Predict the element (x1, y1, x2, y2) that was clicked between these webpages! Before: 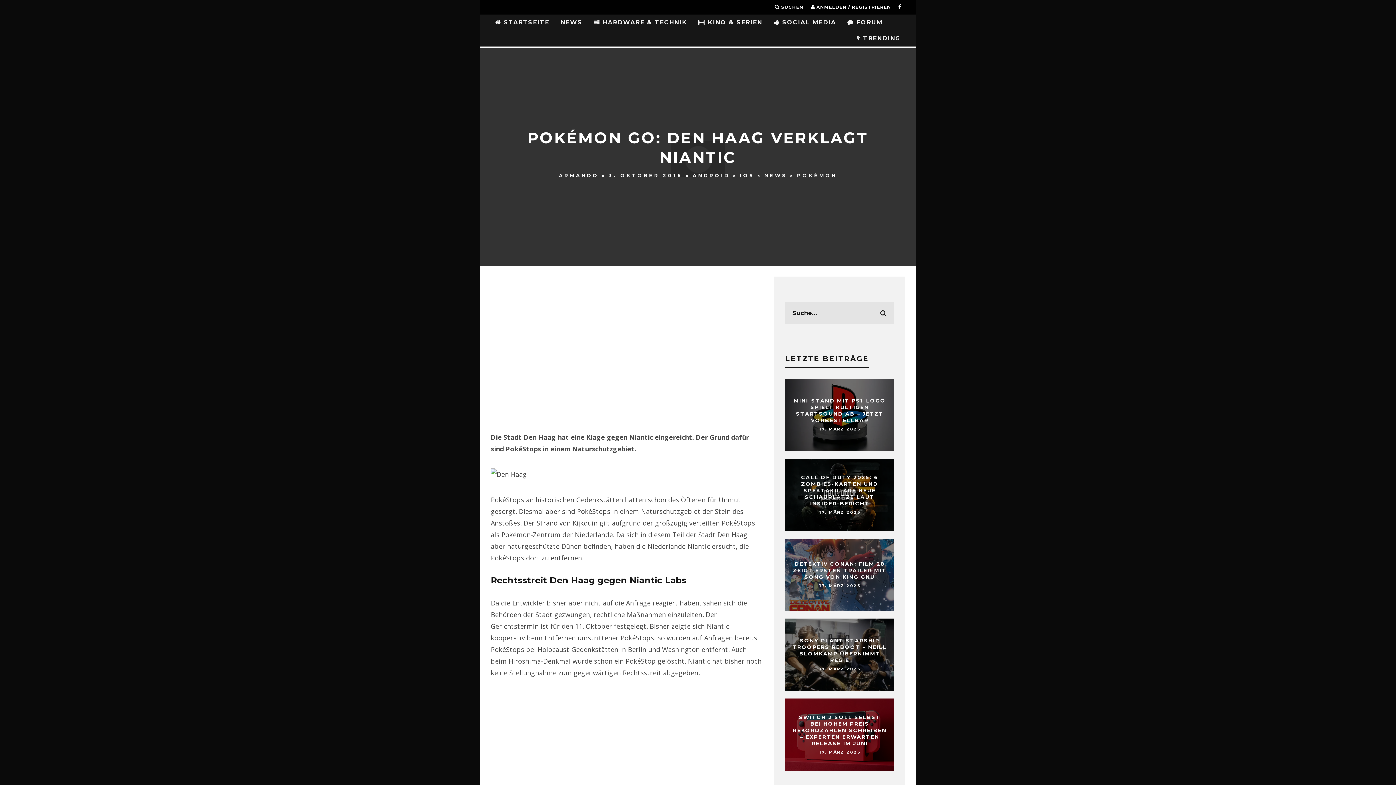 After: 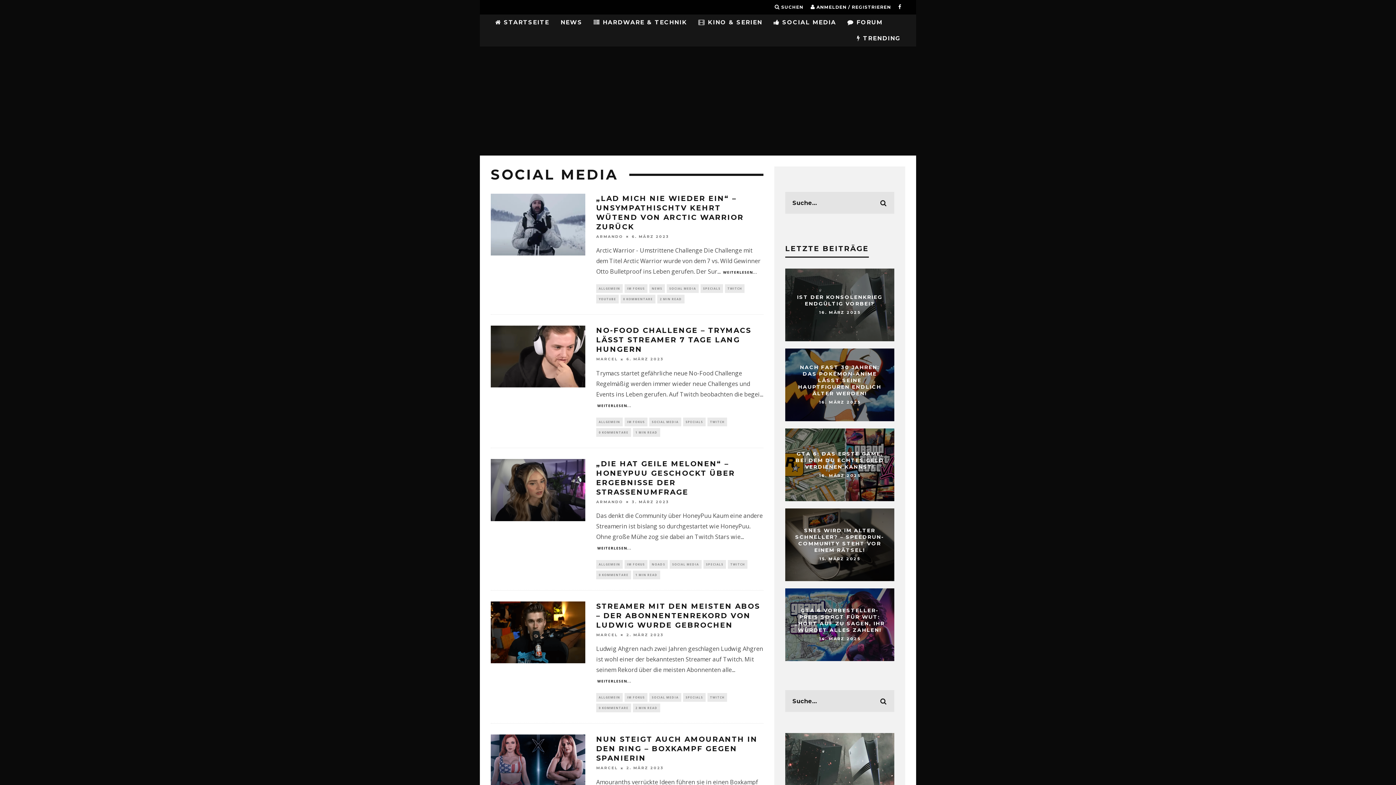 Action: bbox: (769, 14, 840, 30) label:  SOCIAL MEDIA